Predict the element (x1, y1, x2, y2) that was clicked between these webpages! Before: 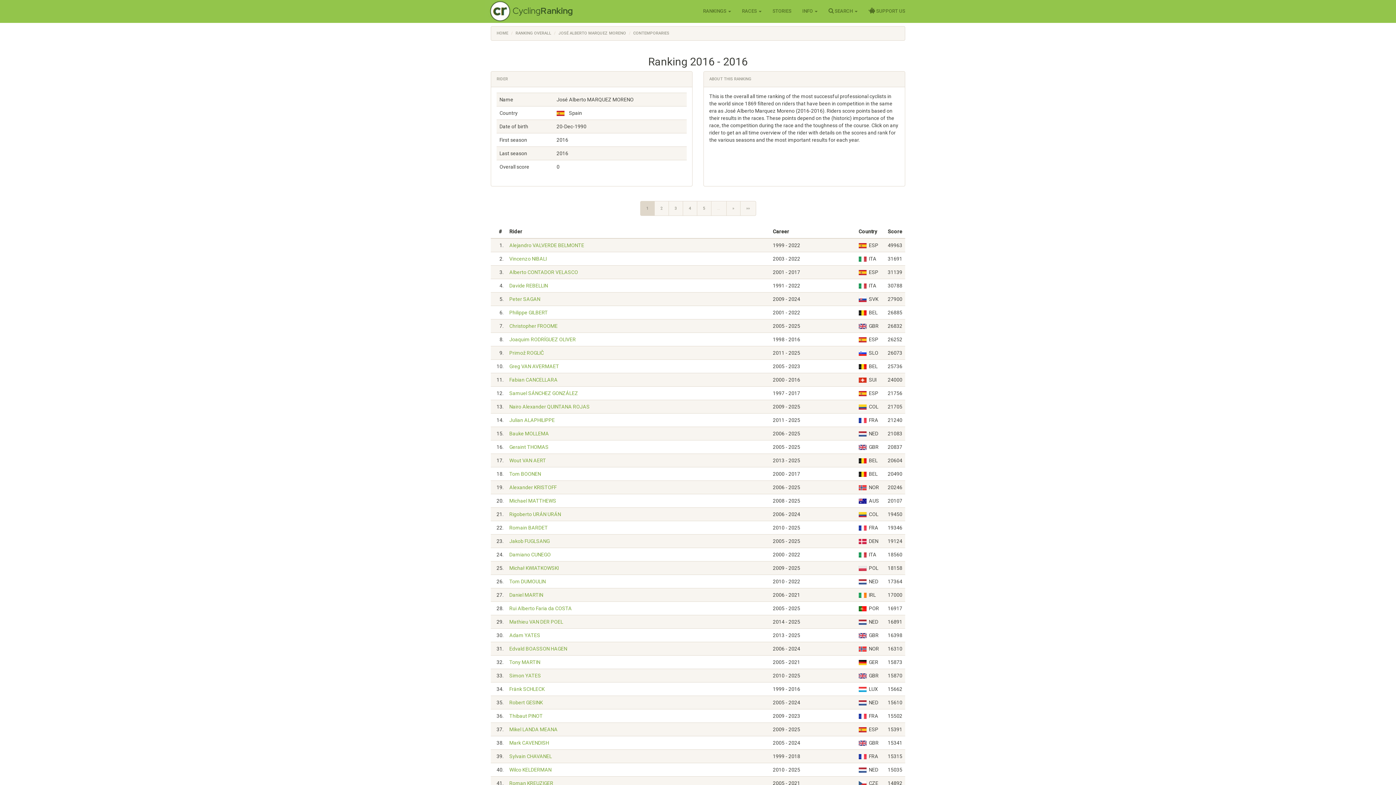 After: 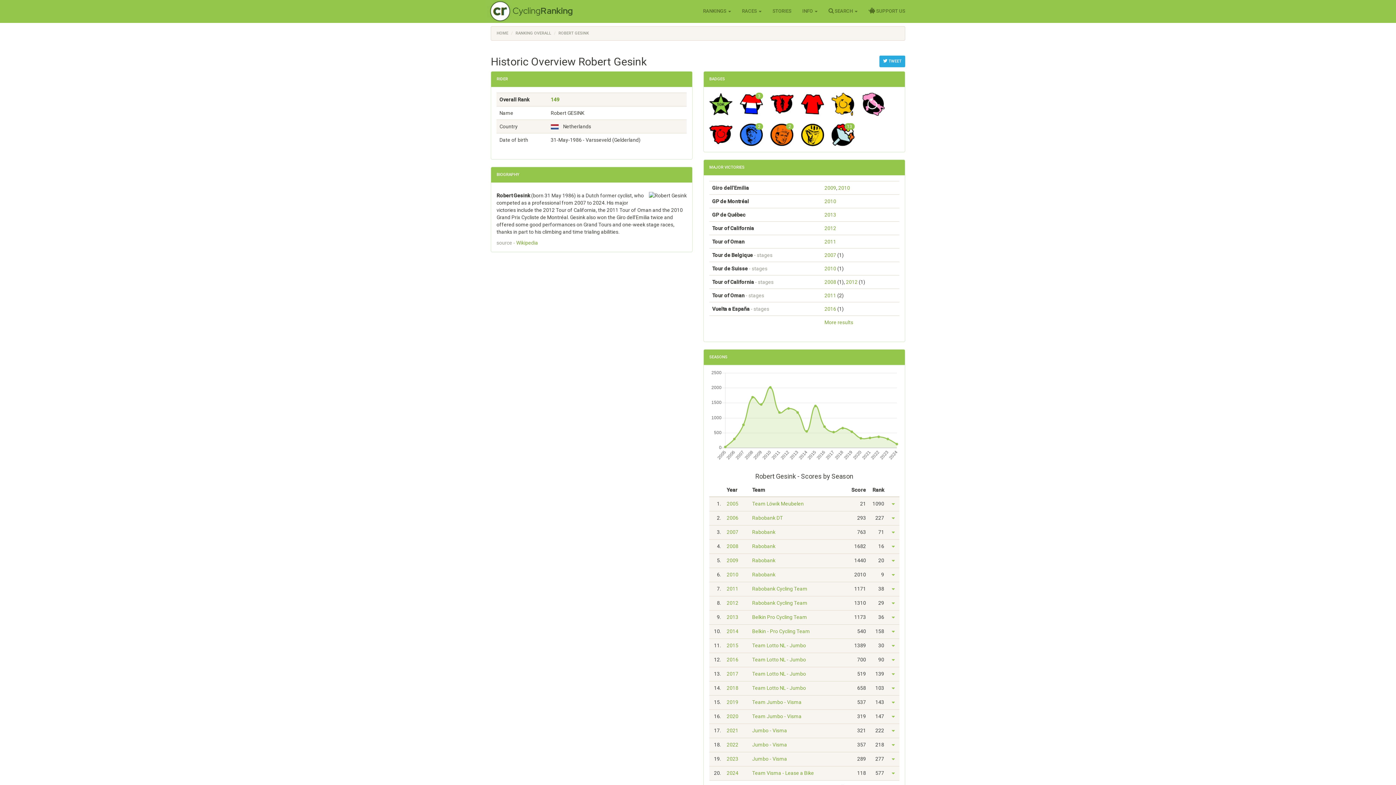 Action: label: Robert GESINK bbox: (509, 700, 542, 705)